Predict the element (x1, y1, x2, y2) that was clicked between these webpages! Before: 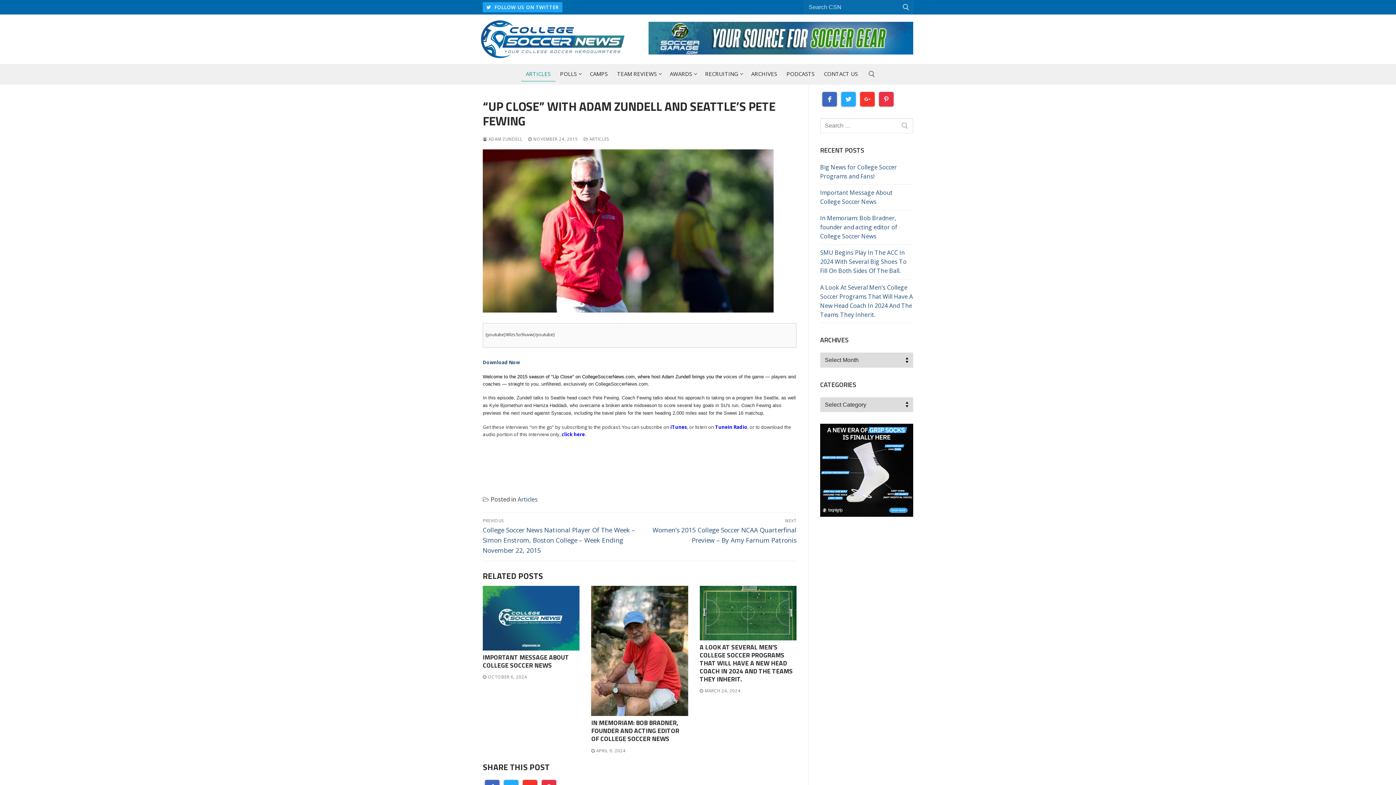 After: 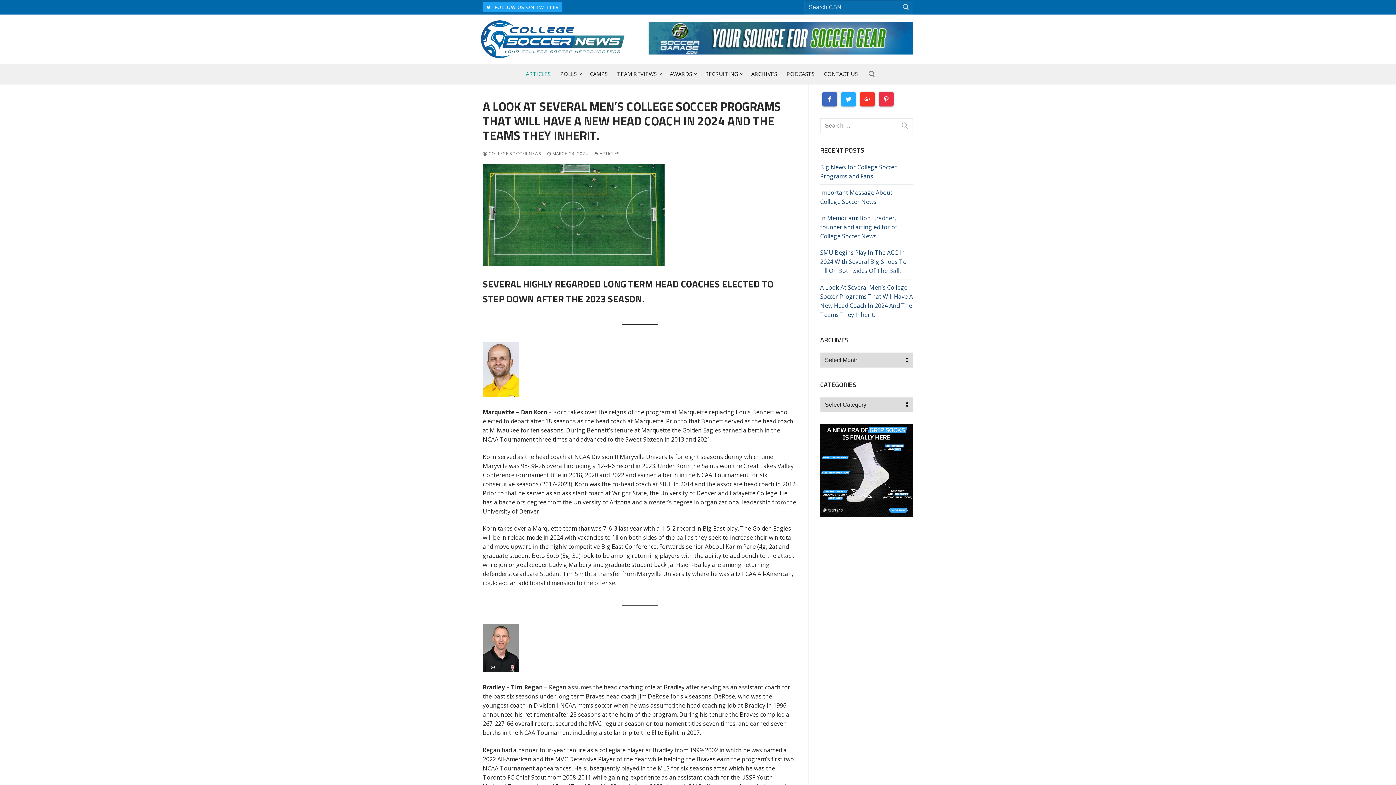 Action: bbox: (820, 283, 913, 323) label: A Look At Several Men’s College Soccer Programs That Will Have A New Head Coach In 2024 And The Teams They Inherit.